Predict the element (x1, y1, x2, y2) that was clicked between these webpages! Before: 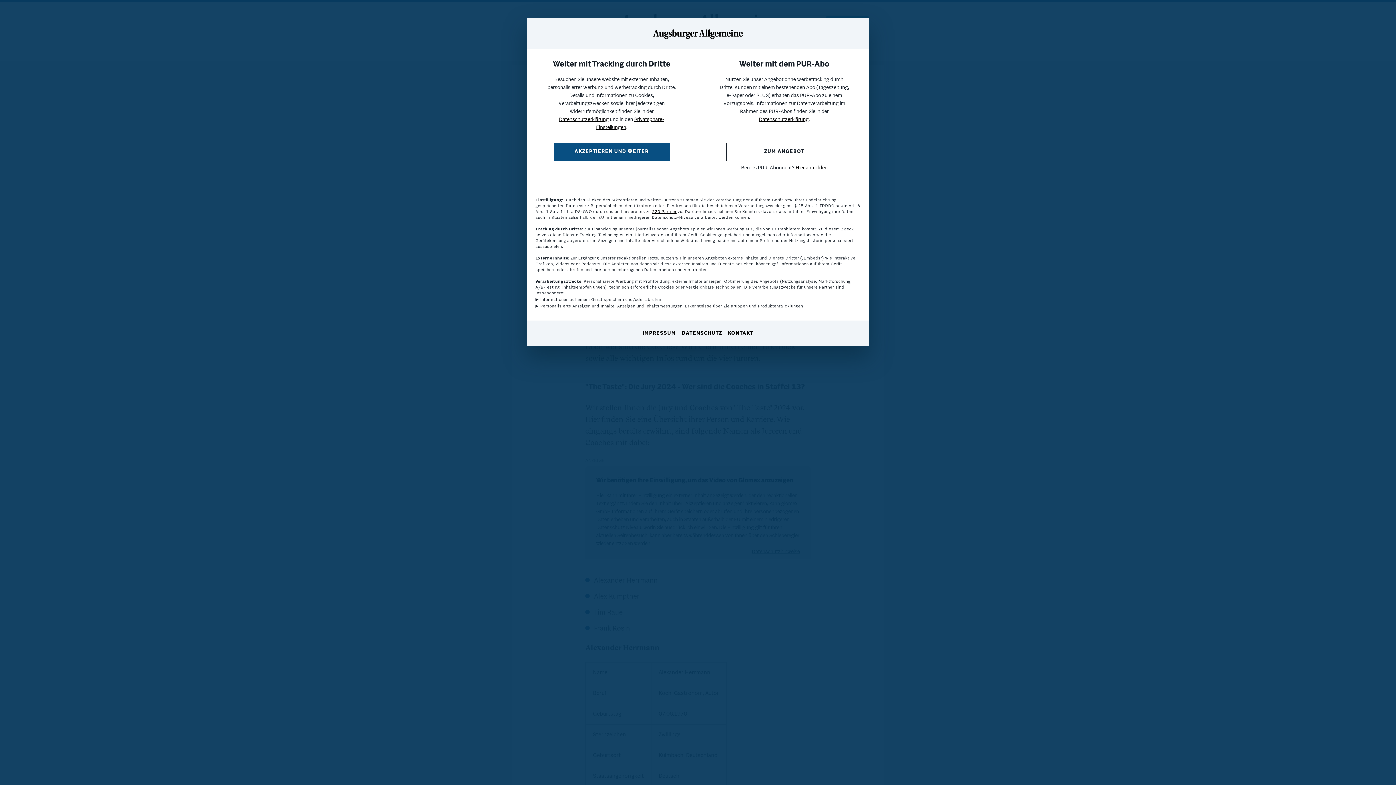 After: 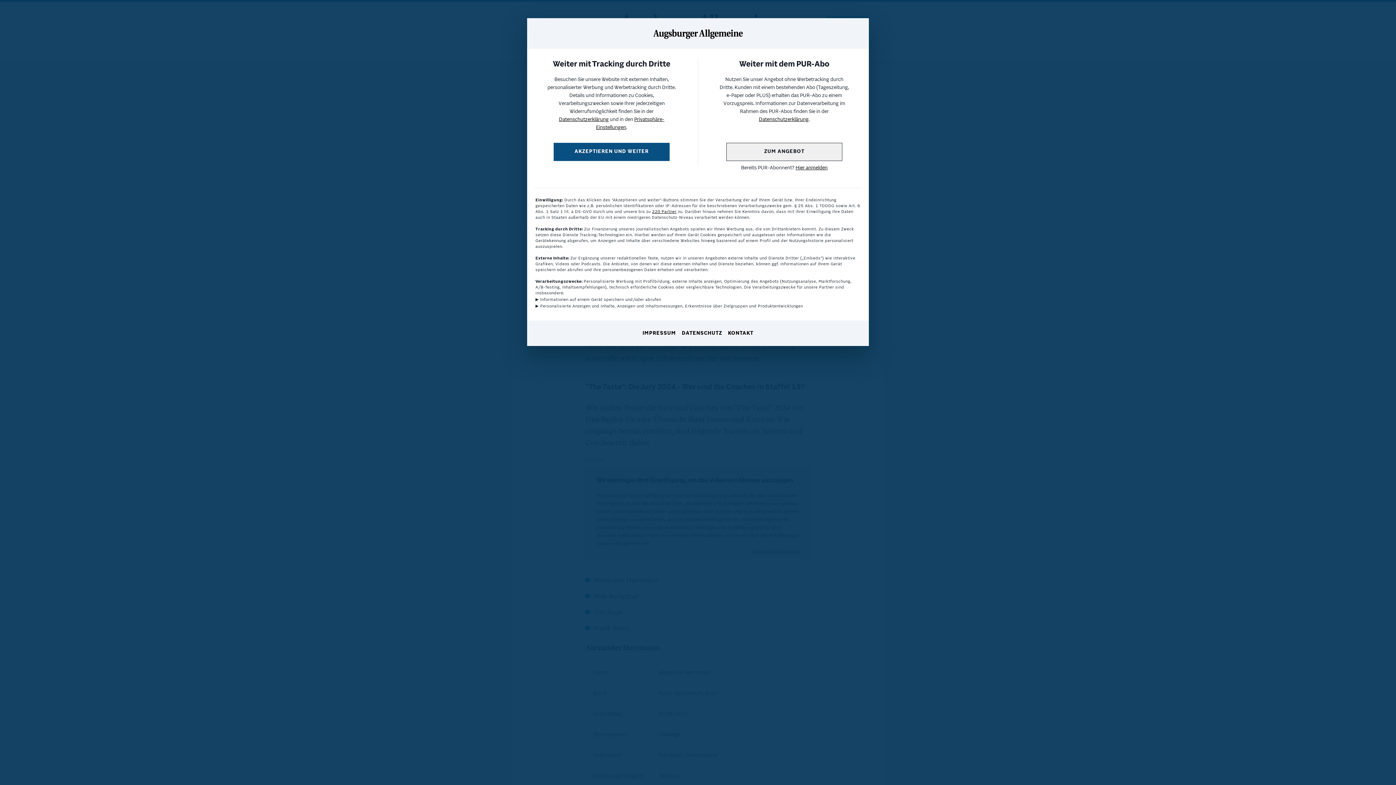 Action: bbox: (726, 142, 842, 161) label: ZUM ANGEBOT